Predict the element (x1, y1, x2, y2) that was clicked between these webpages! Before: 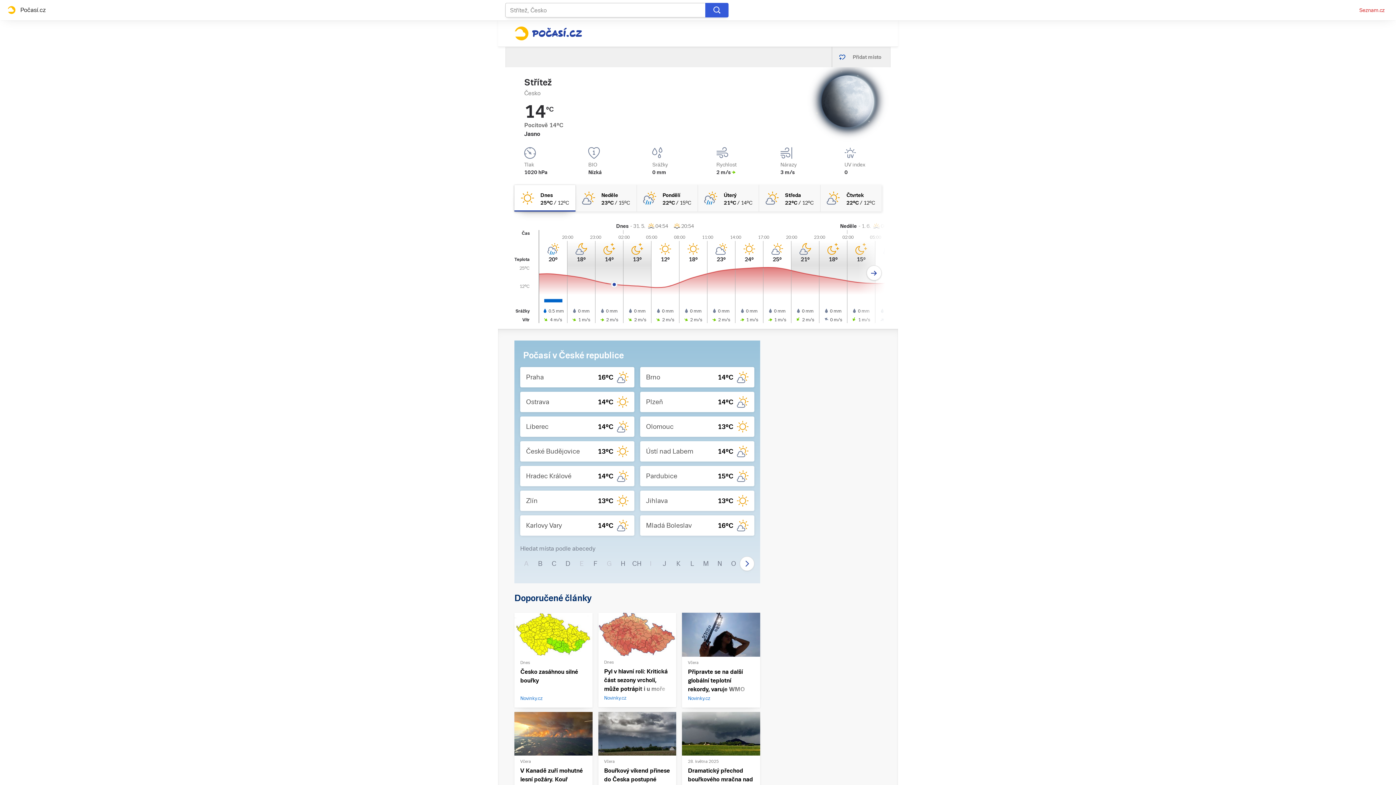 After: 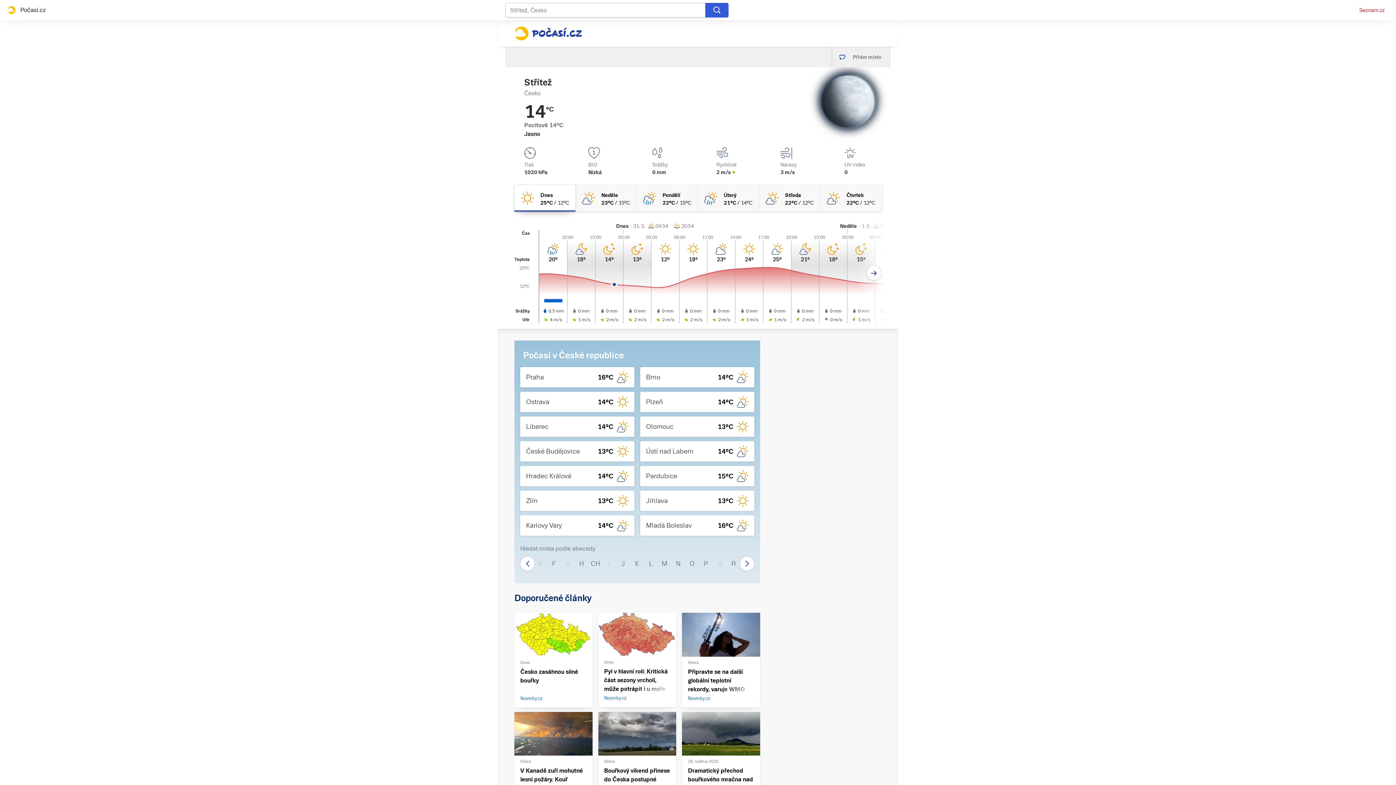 Action: bbox: (740, 556, 754, 571)